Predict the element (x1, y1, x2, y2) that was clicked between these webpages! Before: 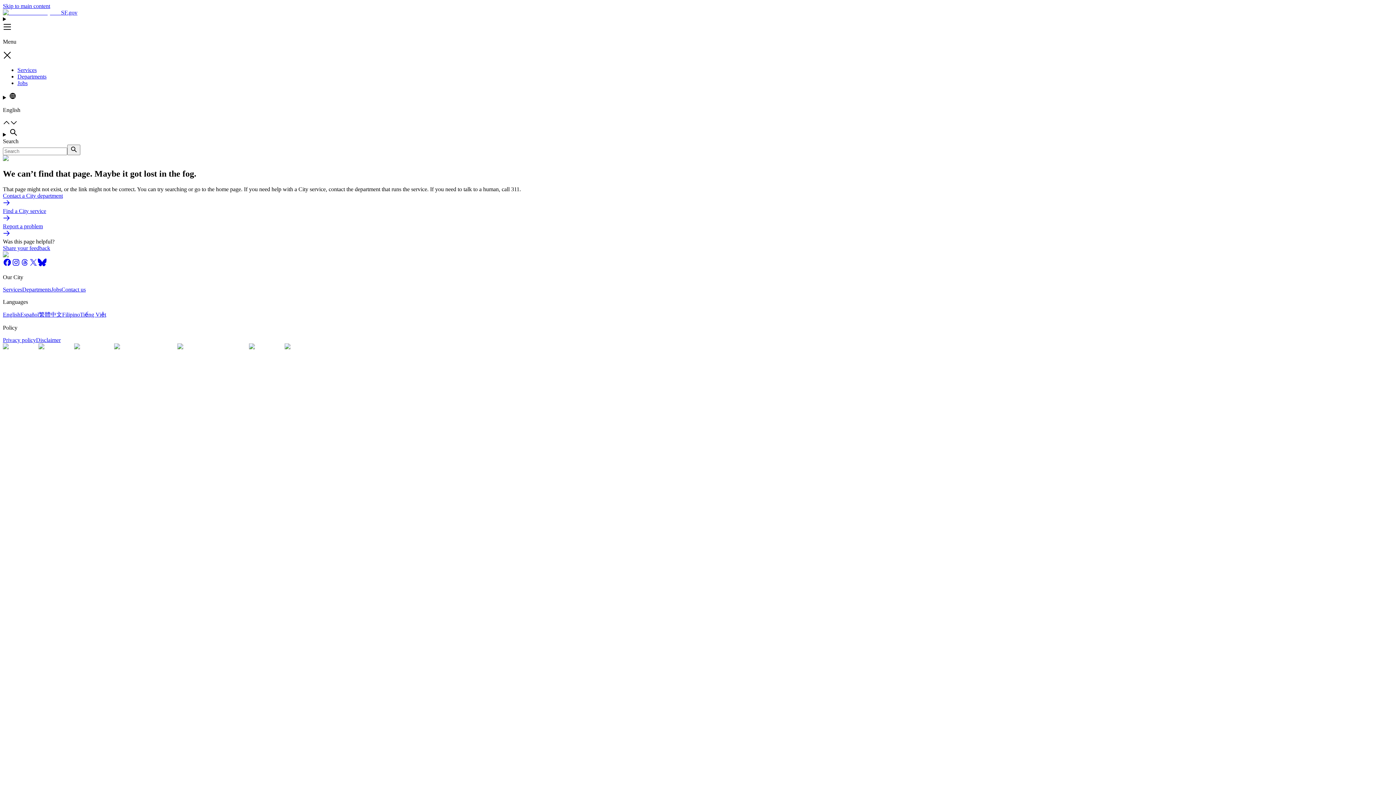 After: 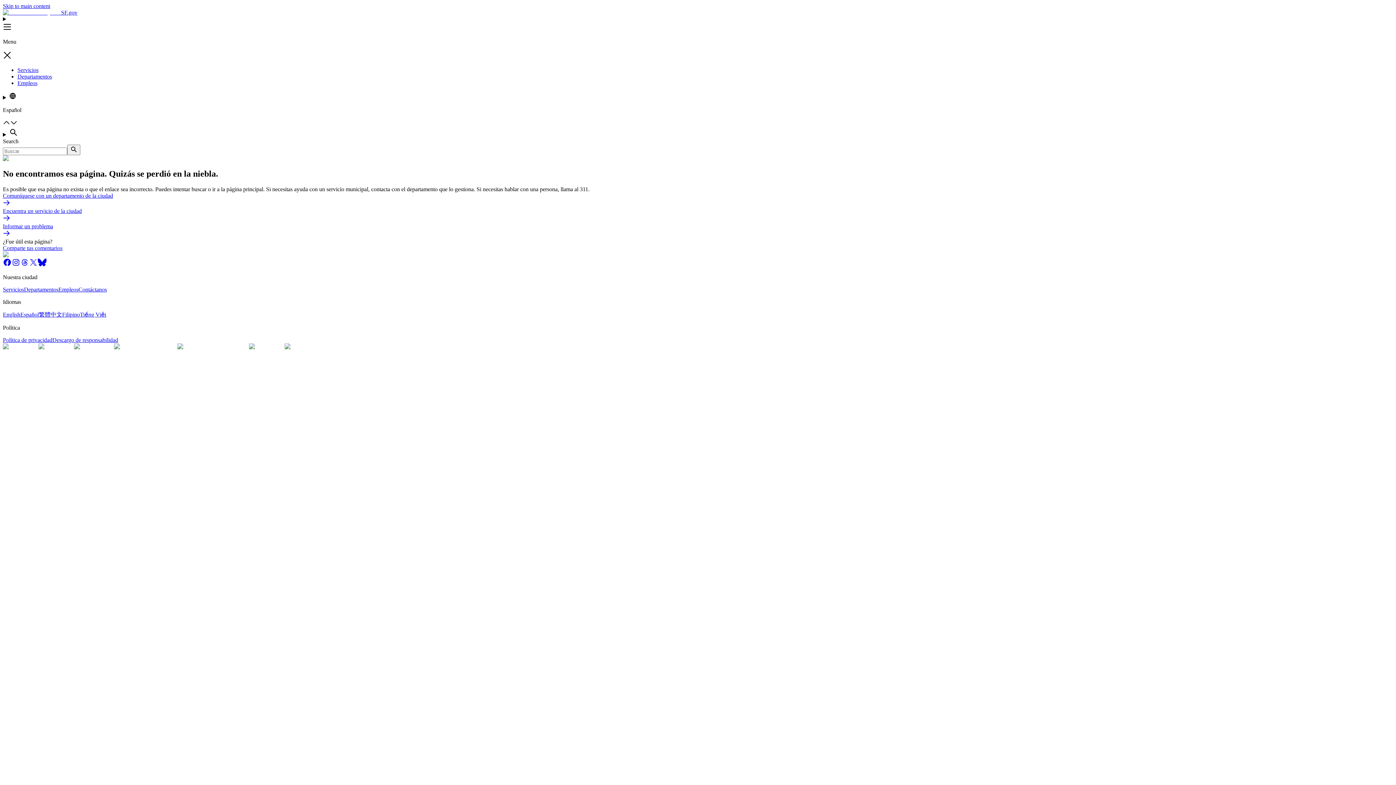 Action: label: Español bbox: (20, 311, 38, 317)